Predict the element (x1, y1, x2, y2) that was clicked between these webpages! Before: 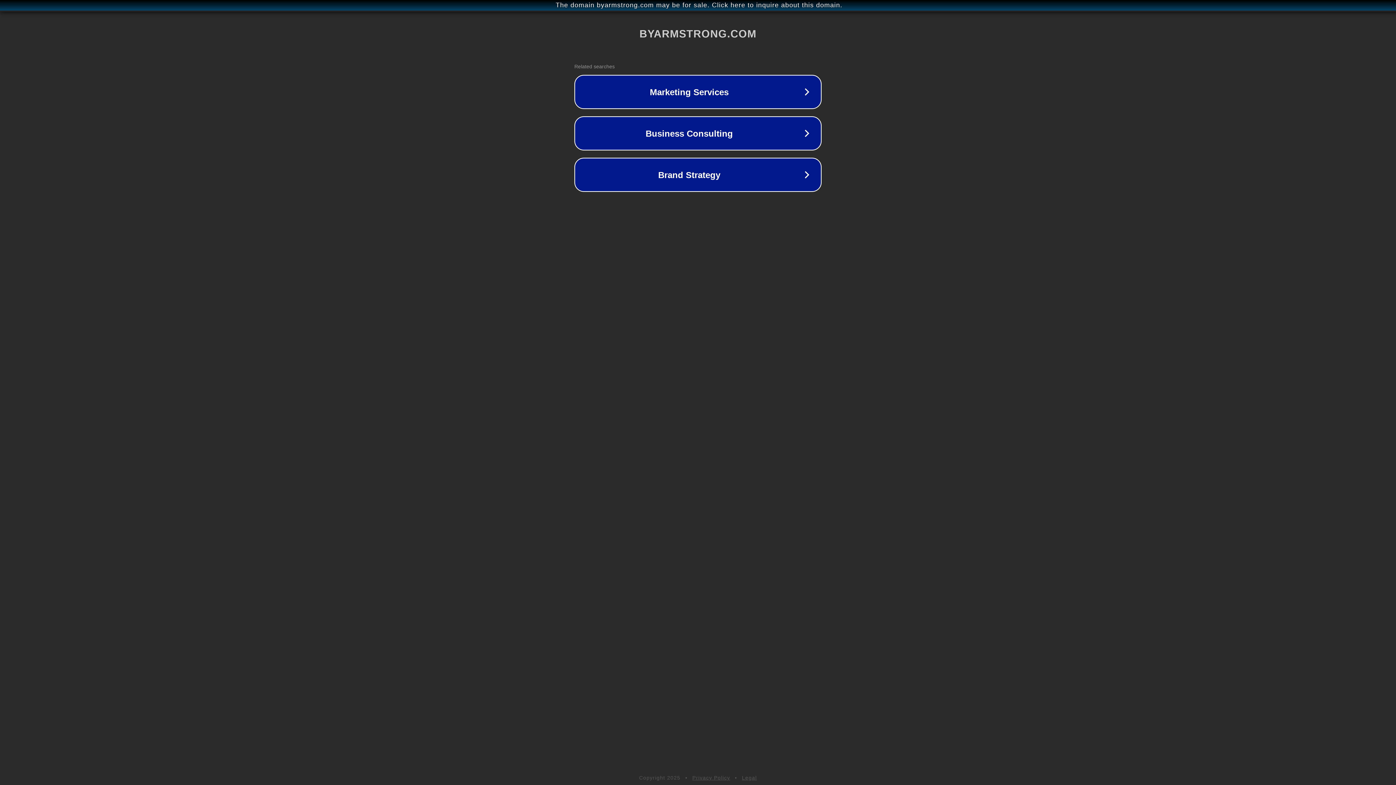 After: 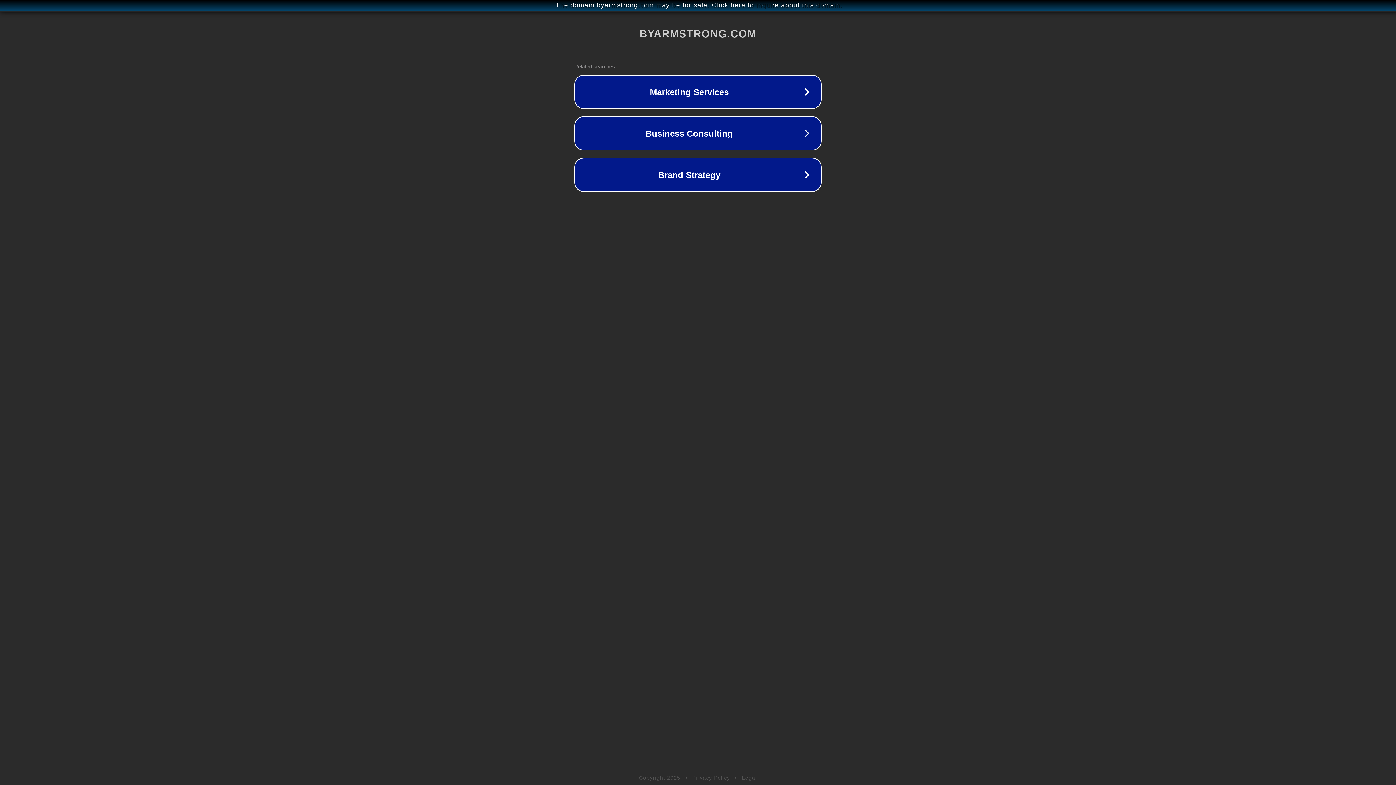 Action: bbox: (742, 775, 757, 781) label: Legal